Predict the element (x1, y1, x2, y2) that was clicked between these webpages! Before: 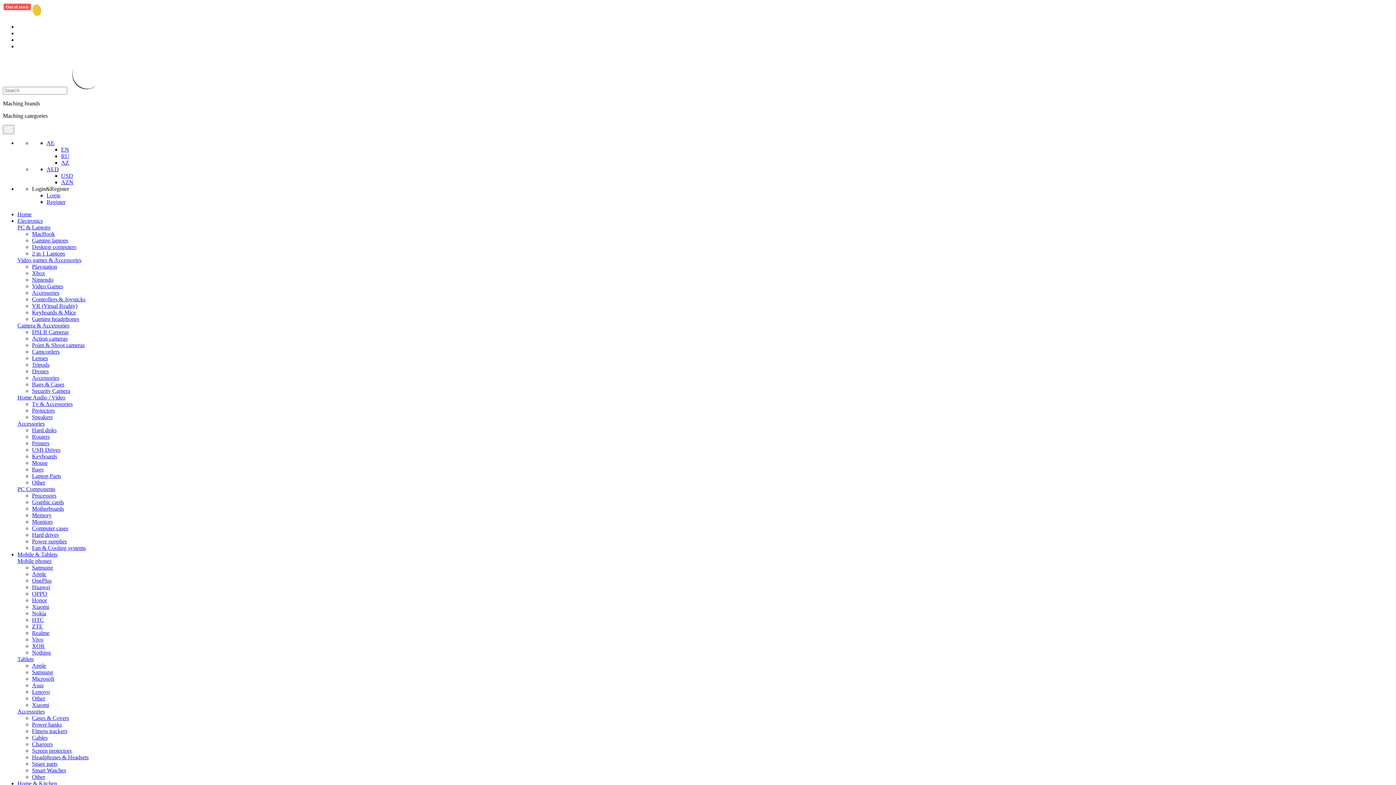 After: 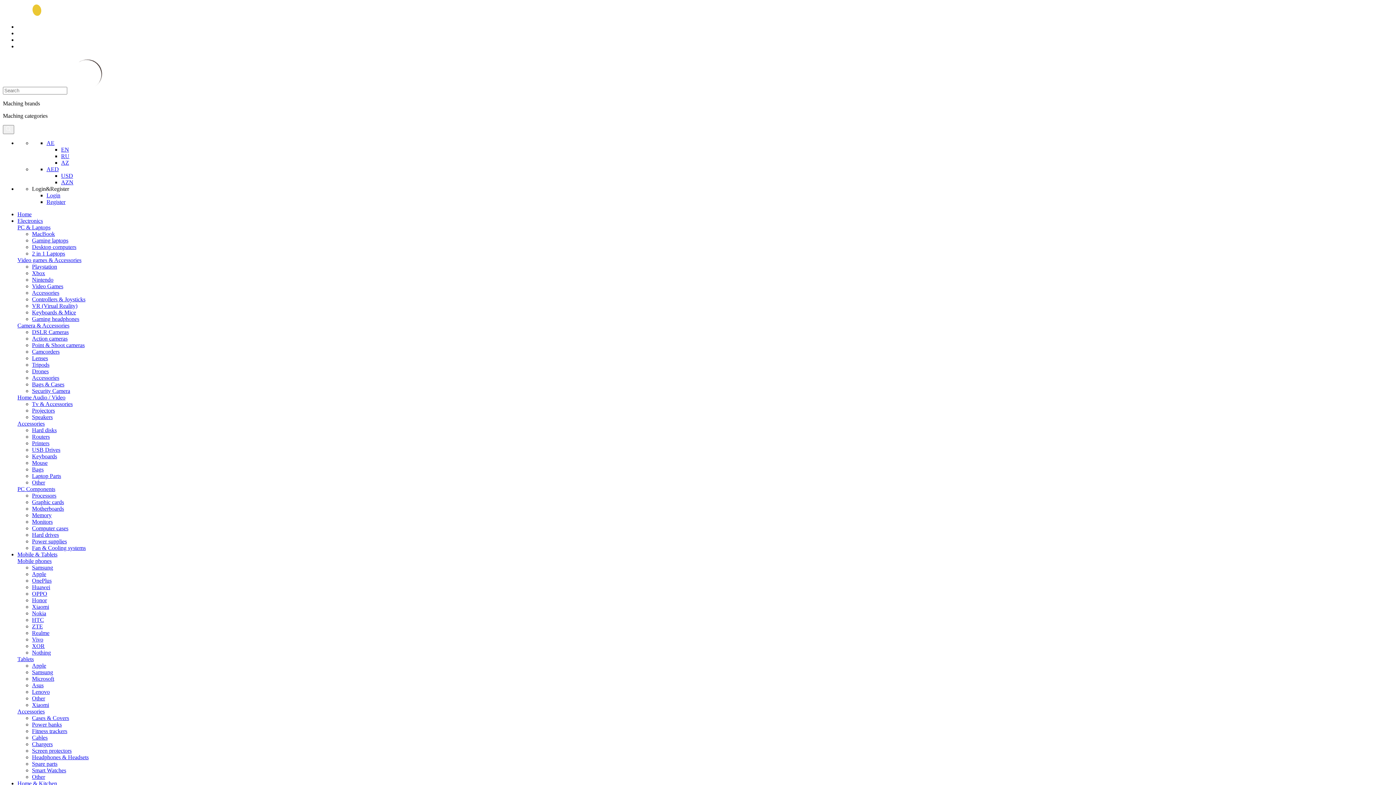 Action: label: Computer cases bbox: (32, 525, 68, 531)